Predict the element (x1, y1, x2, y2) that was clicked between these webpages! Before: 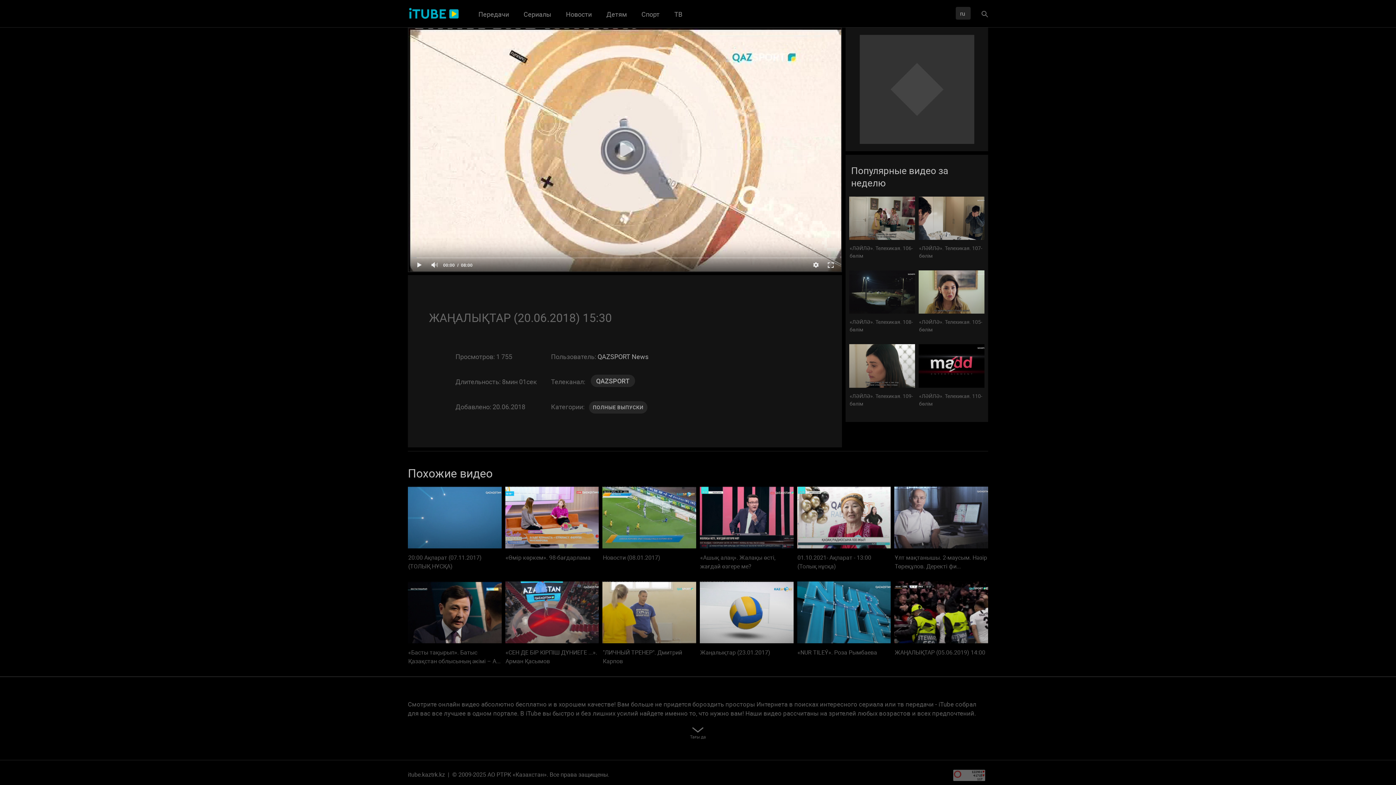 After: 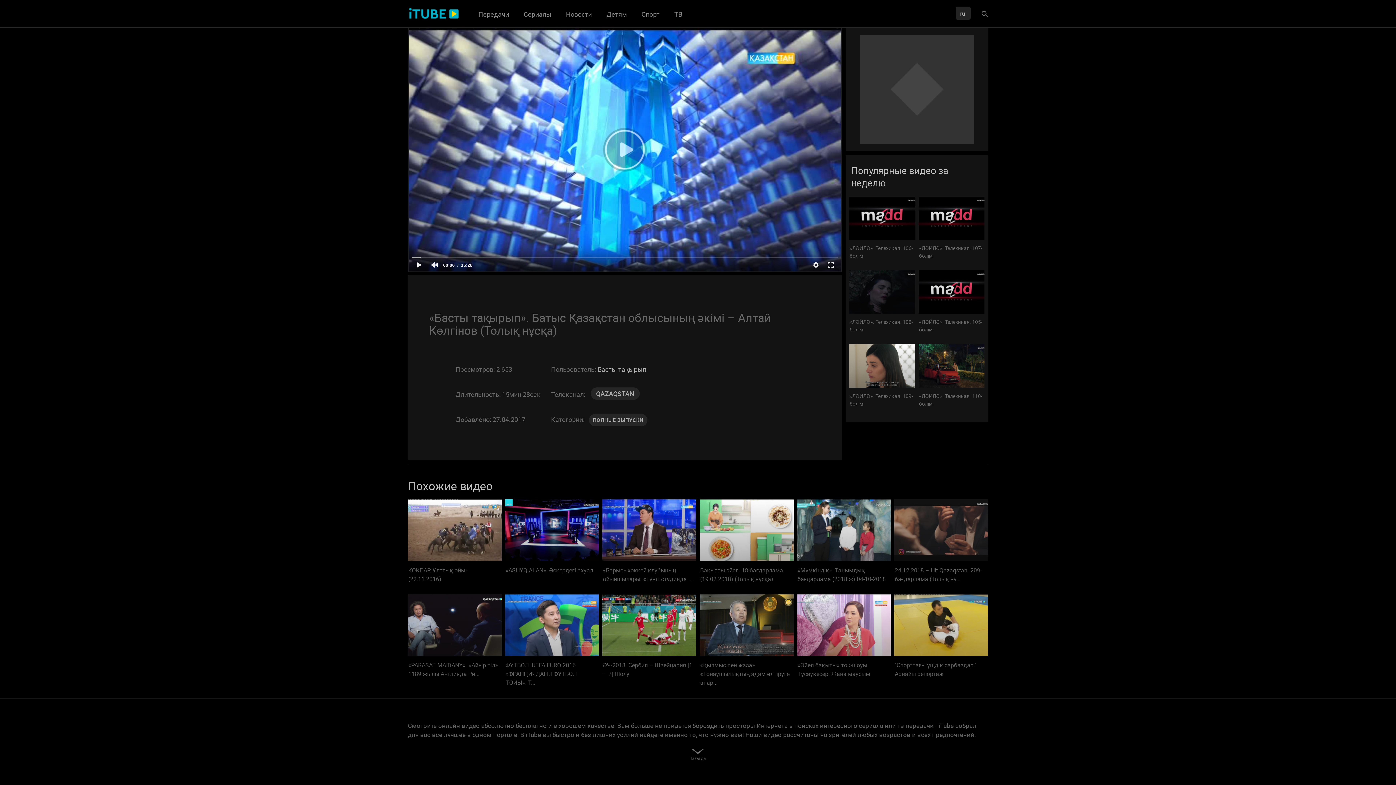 Action: label: 15м:28с 0% 2 653
«Басты тақырып». Батыс Қазақстан облысының әкімі – А... bbox: (408, 581, 501, 665)